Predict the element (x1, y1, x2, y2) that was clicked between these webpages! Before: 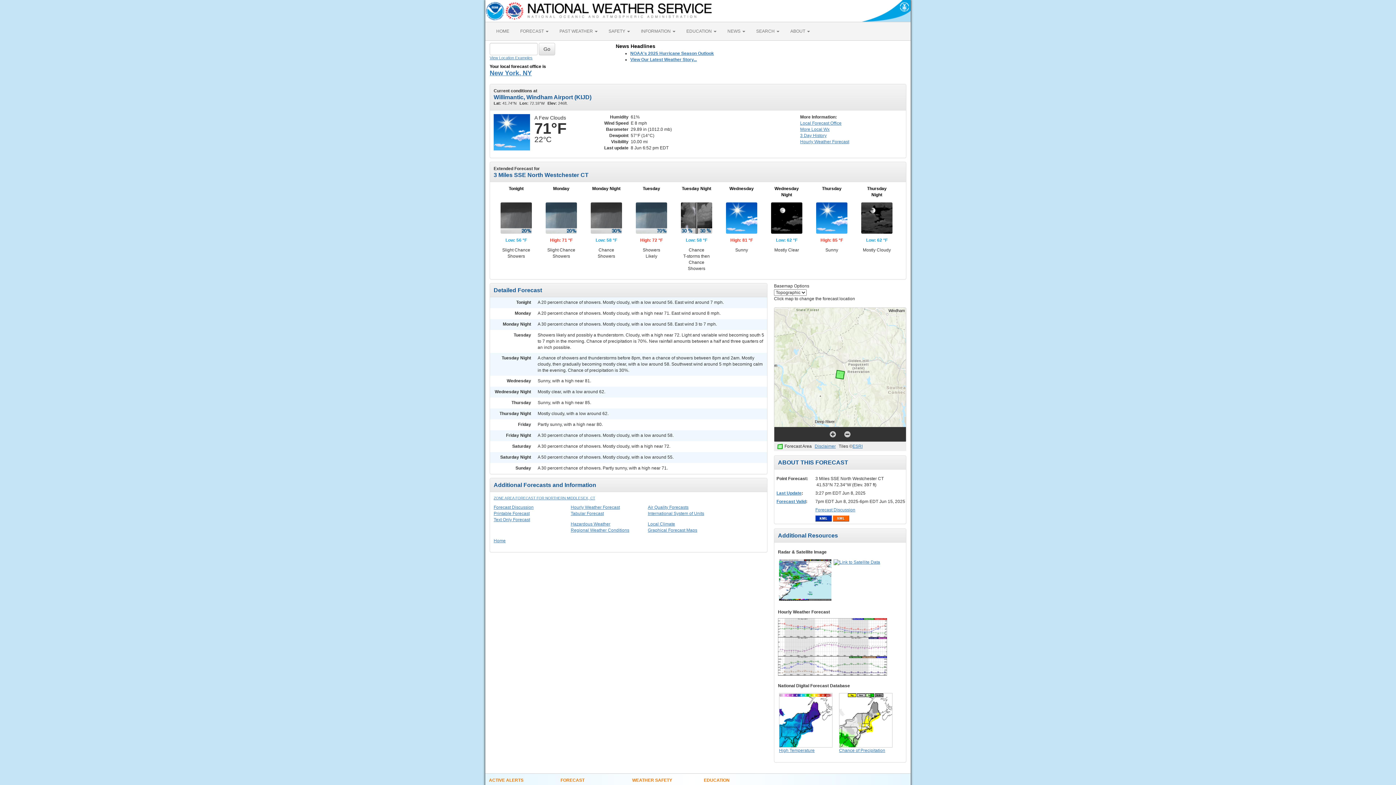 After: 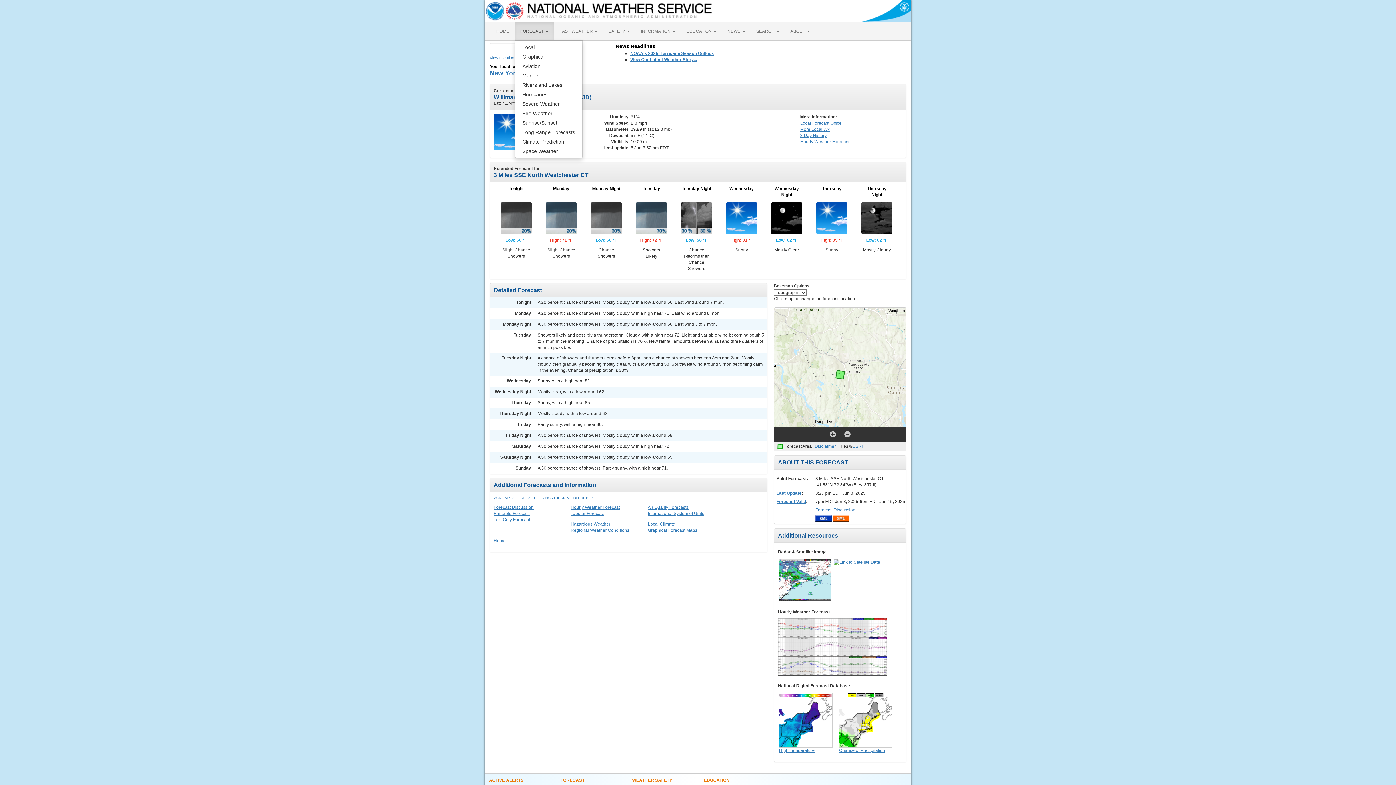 Action: label: FORECAST  bbox: (514, 22, 554, 40)